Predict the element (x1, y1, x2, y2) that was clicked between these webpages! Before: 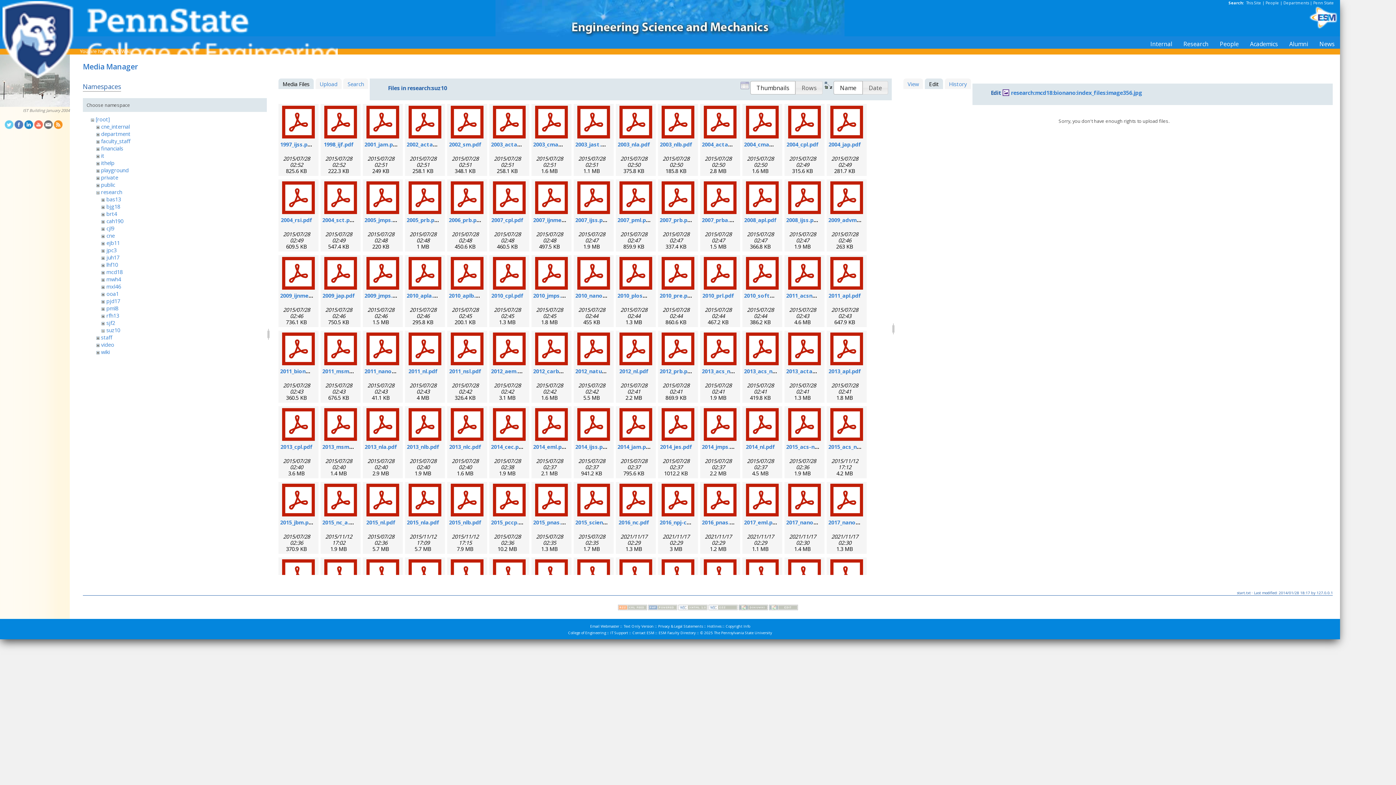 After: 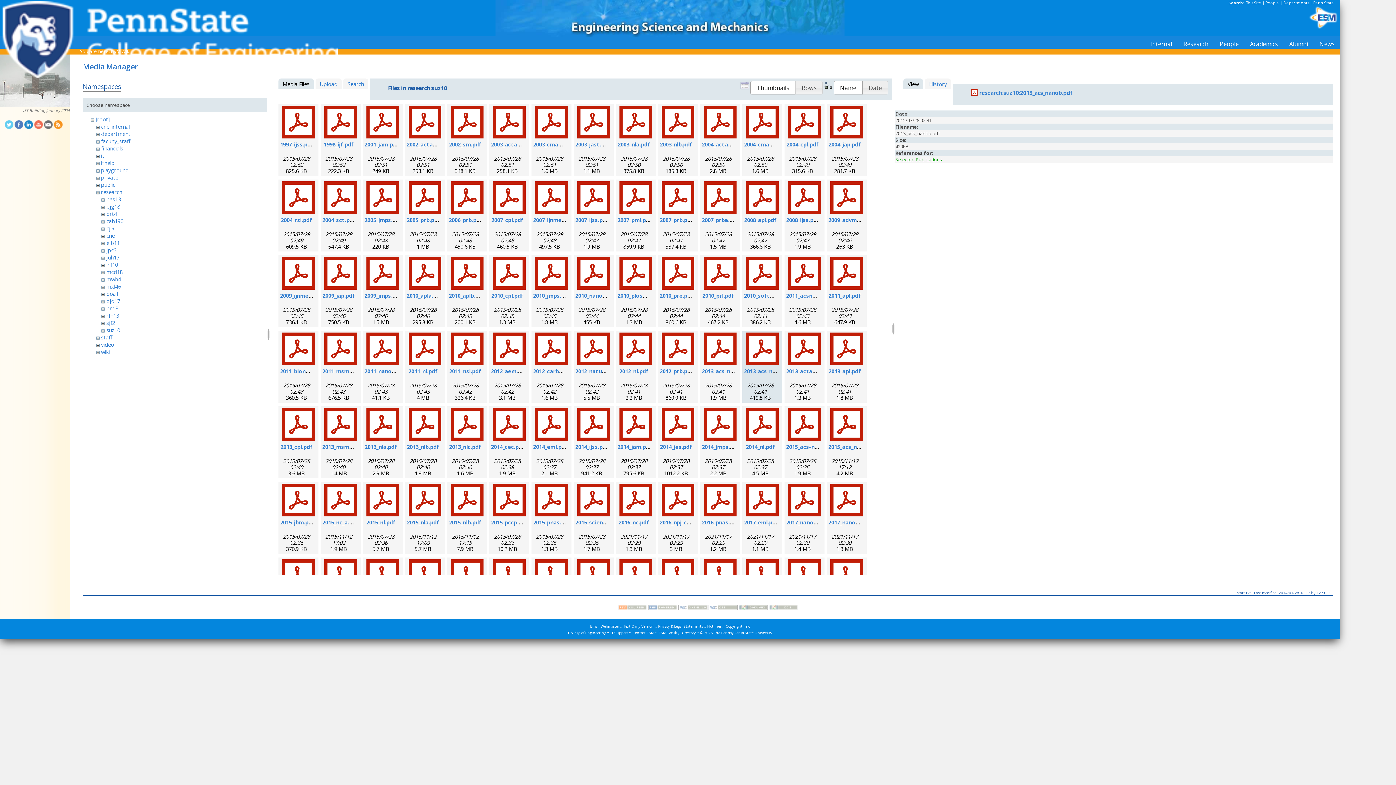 Action: bbox: (744, 332, 780, 366)